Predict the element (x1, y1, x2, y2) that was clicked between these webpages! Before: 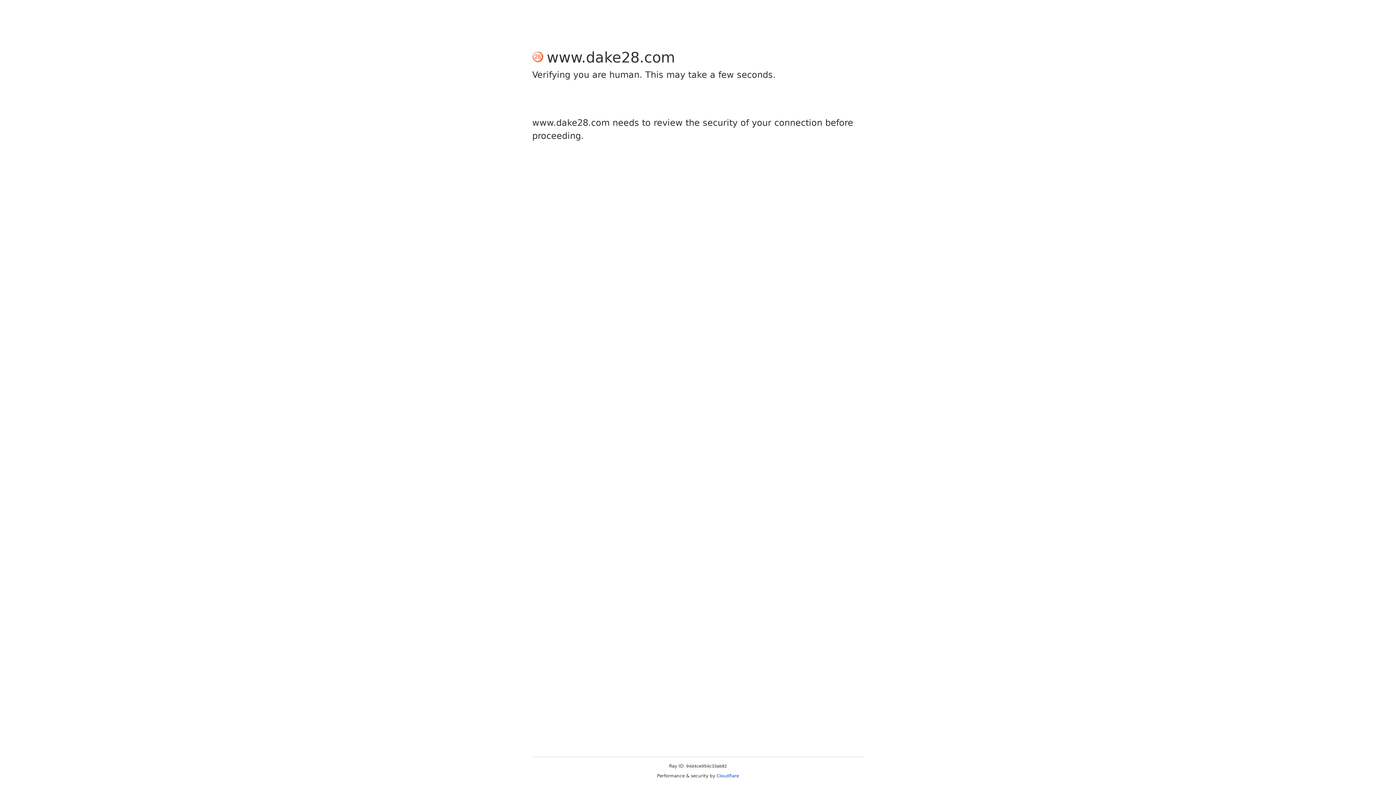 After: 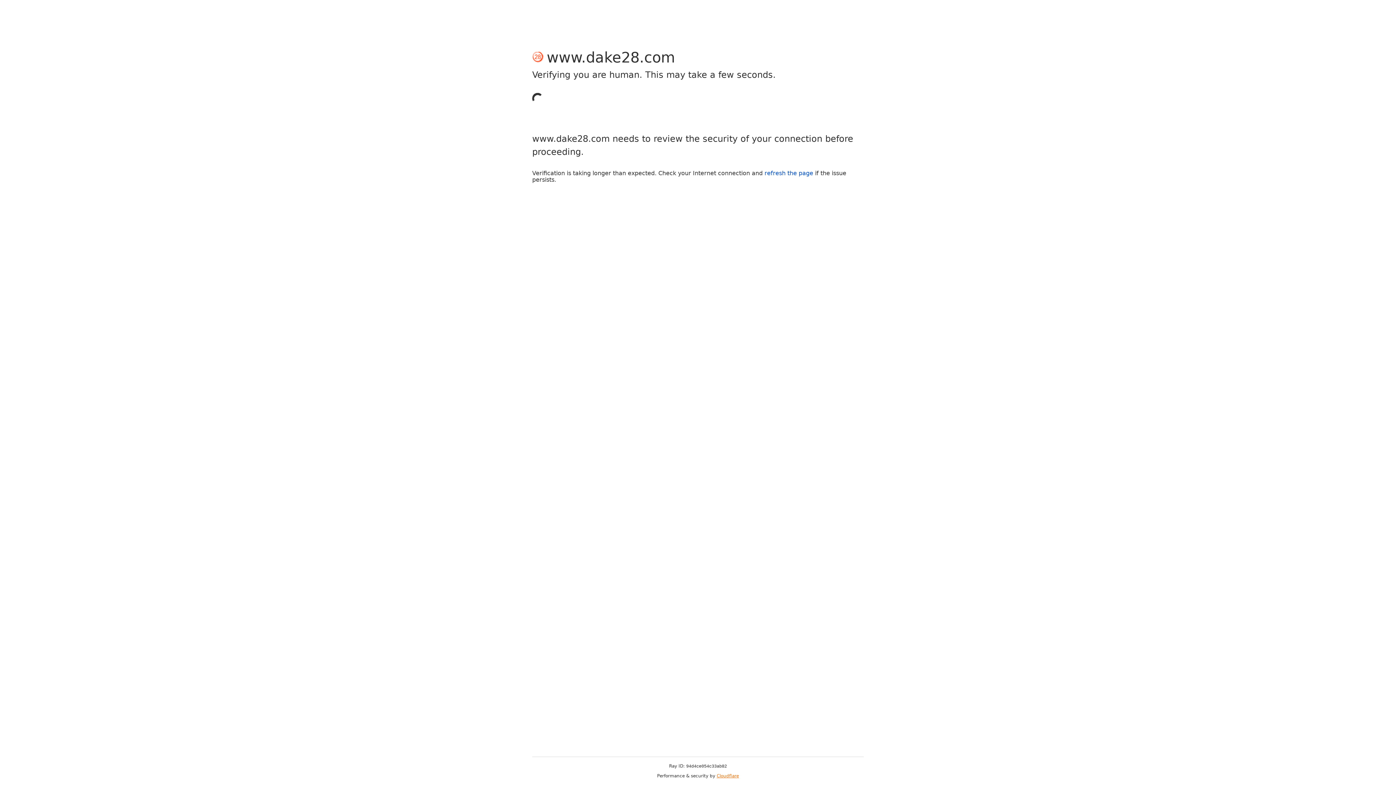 Action: bbox: (716, 773, 739, 778) label: Cloudflare